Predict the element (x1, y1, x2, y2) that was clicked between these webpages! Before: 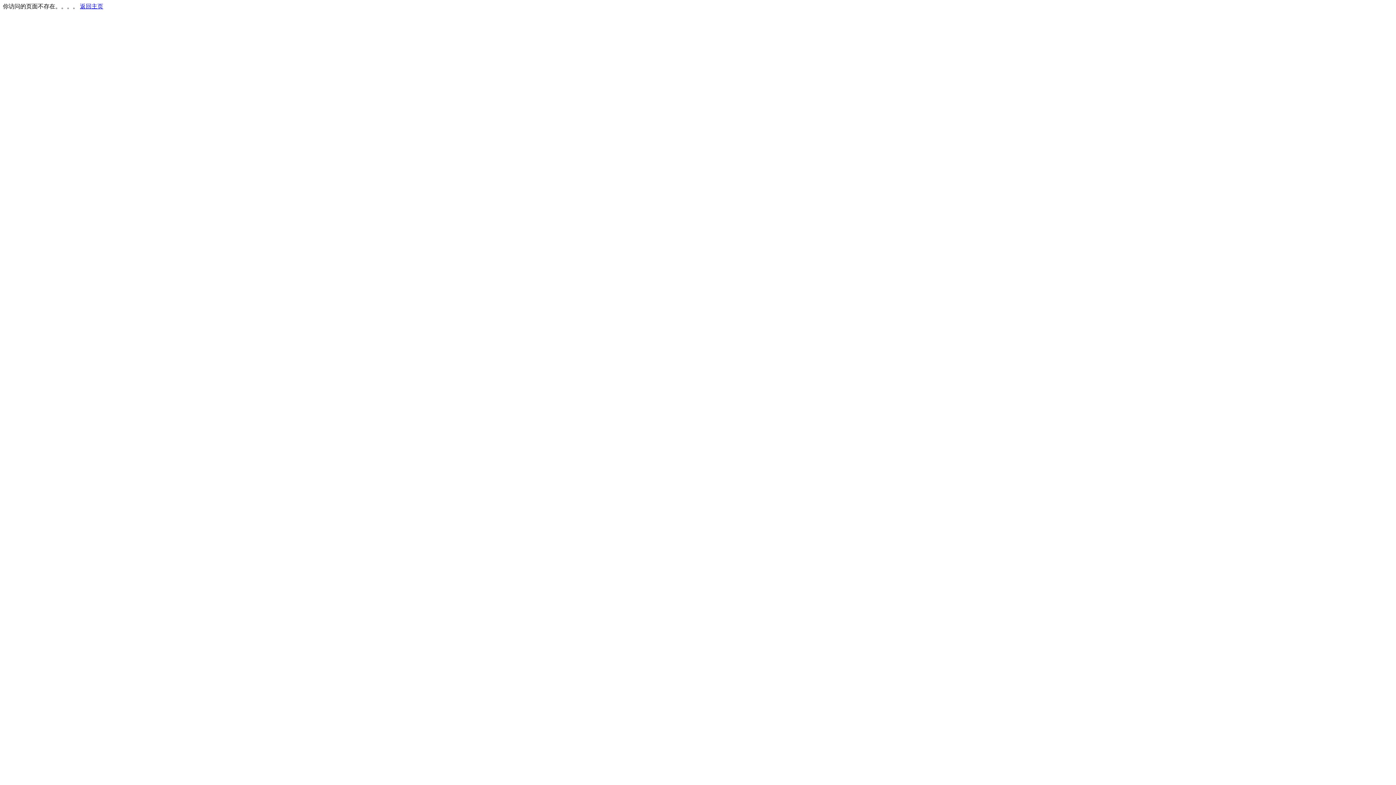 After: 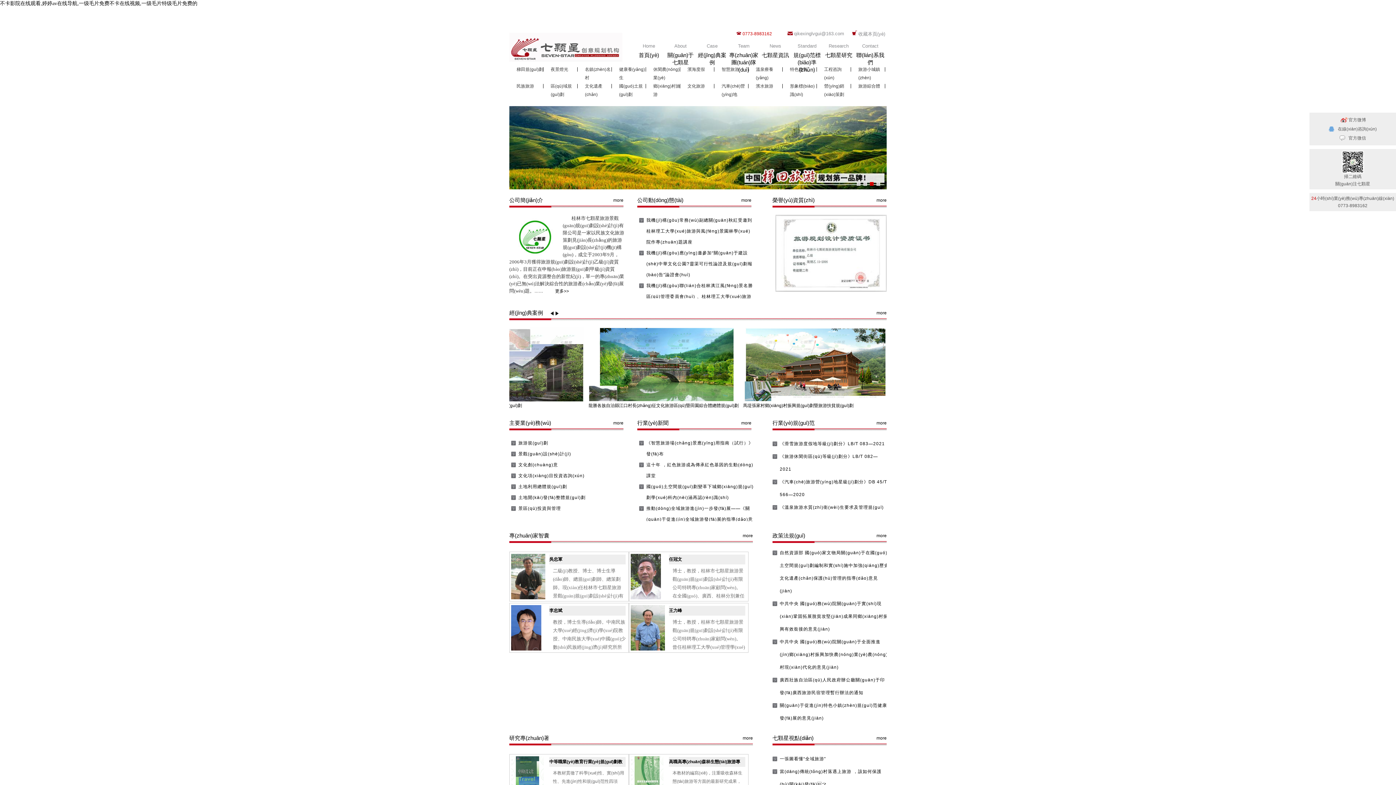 Action: label: 返回主页 bbox: (80, 3, 103, 9)